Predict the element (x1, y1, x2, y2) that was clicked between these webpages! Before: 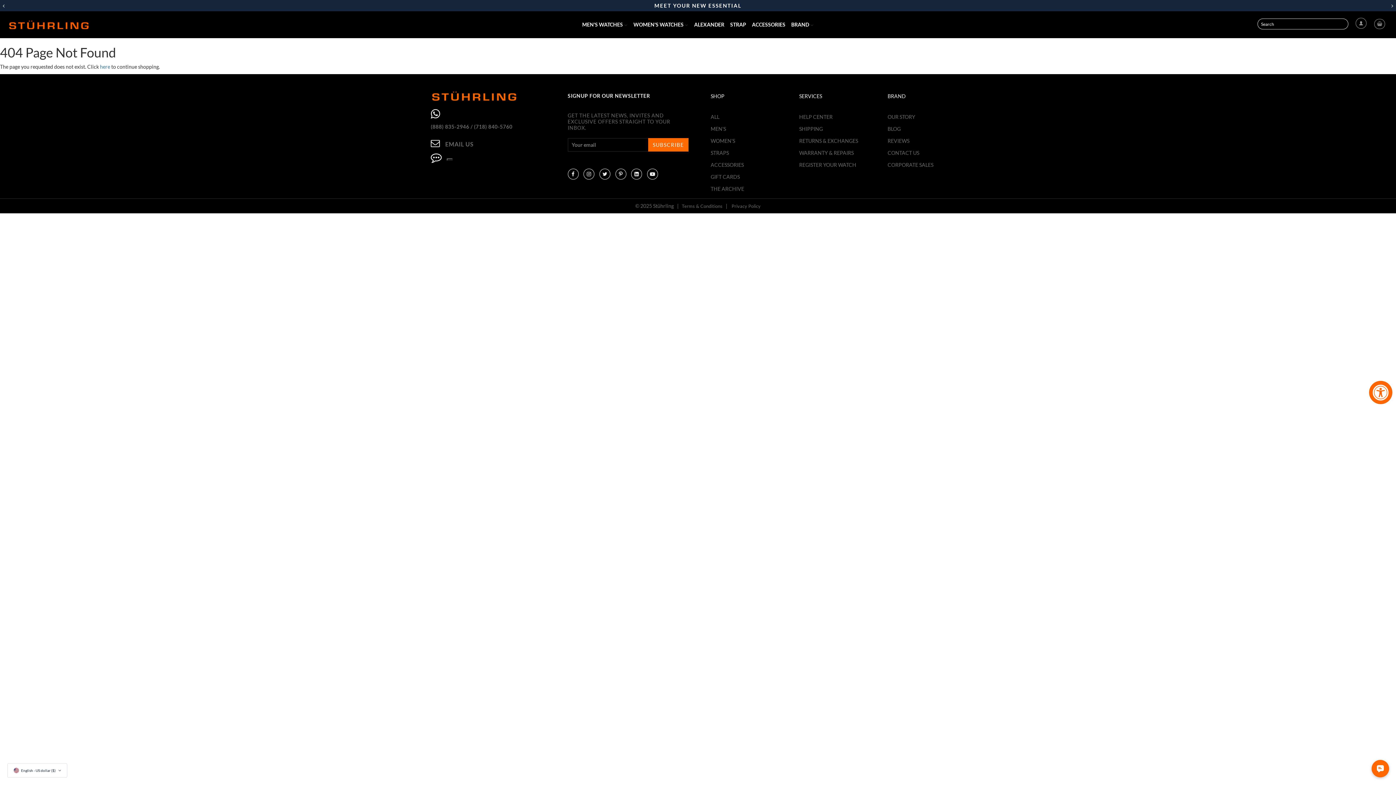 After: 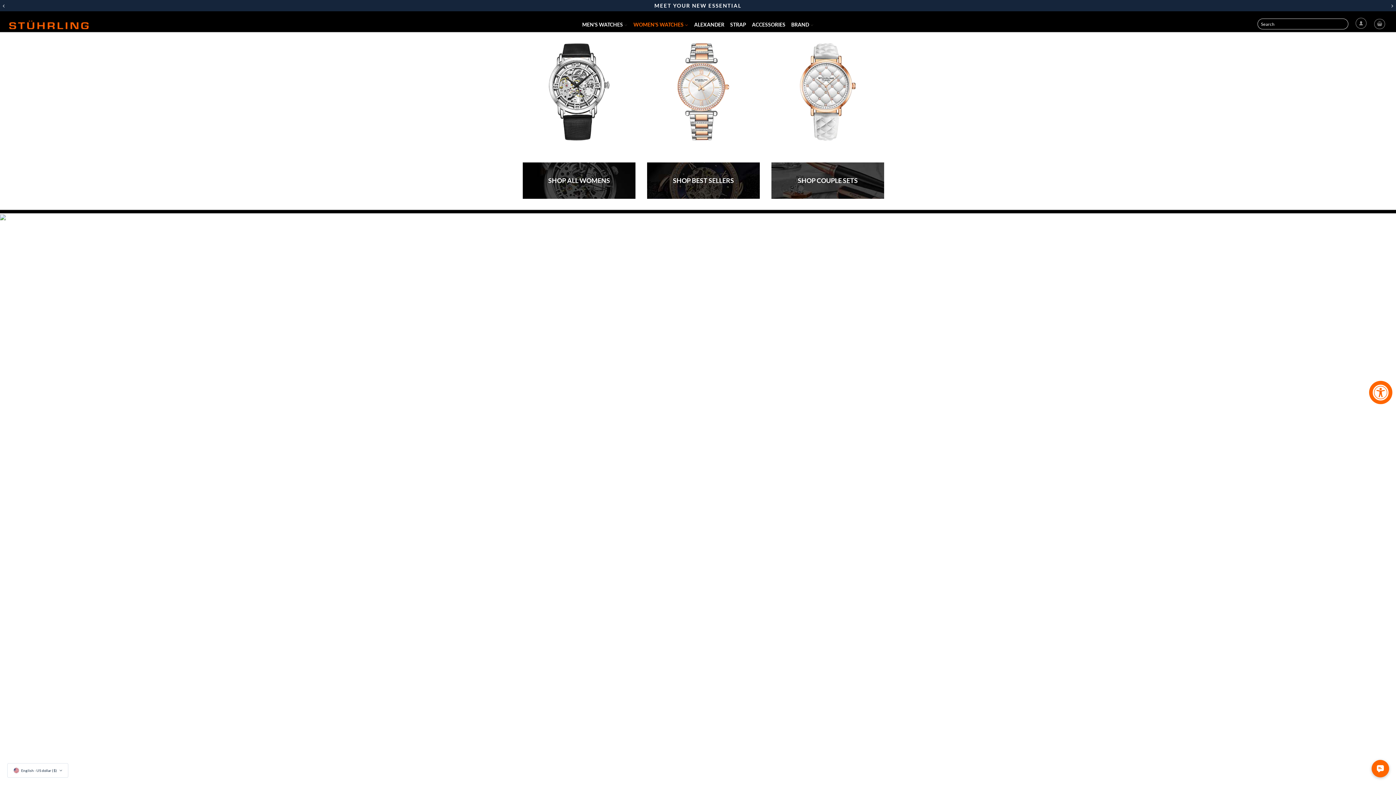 Action: bbox: (631, 18, 691, 30) label: WOMEN'S WATCHES 